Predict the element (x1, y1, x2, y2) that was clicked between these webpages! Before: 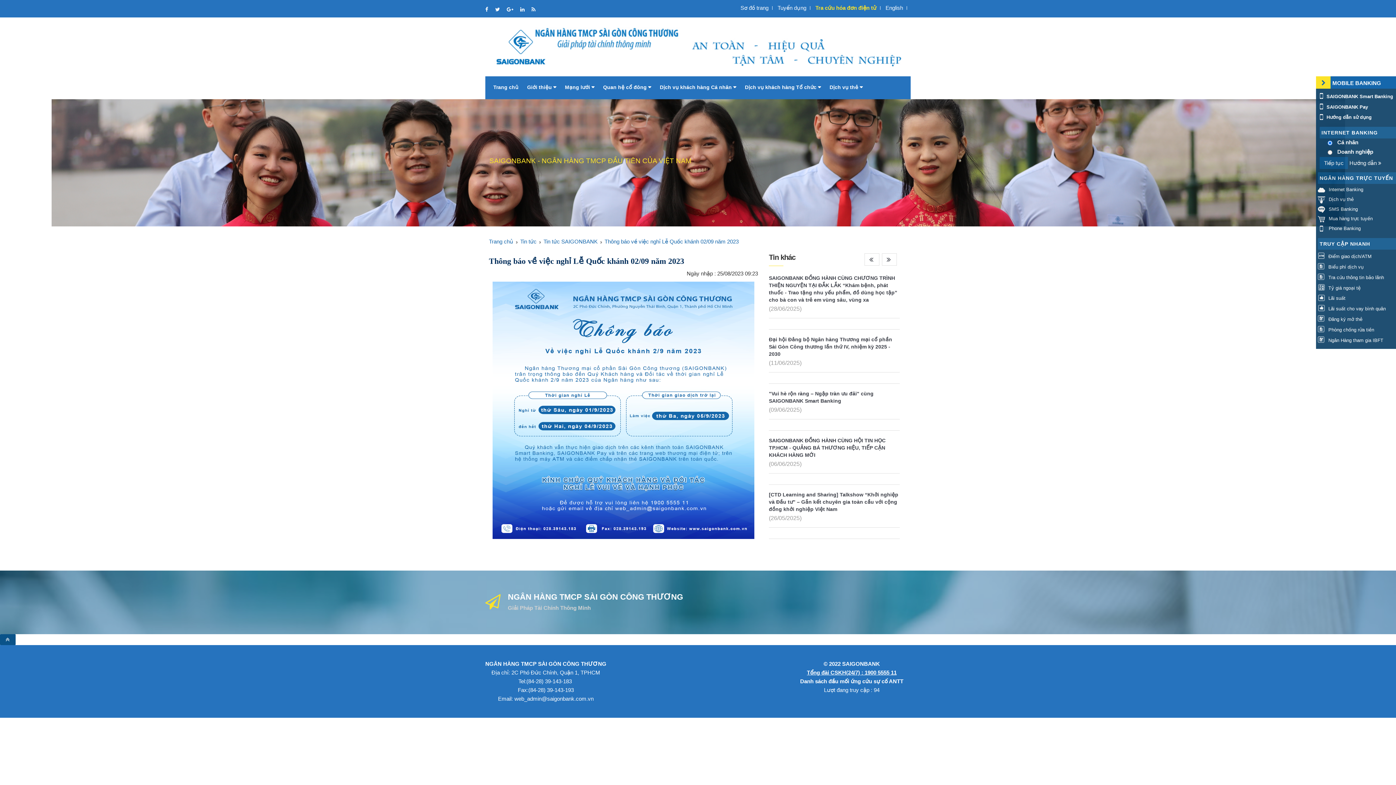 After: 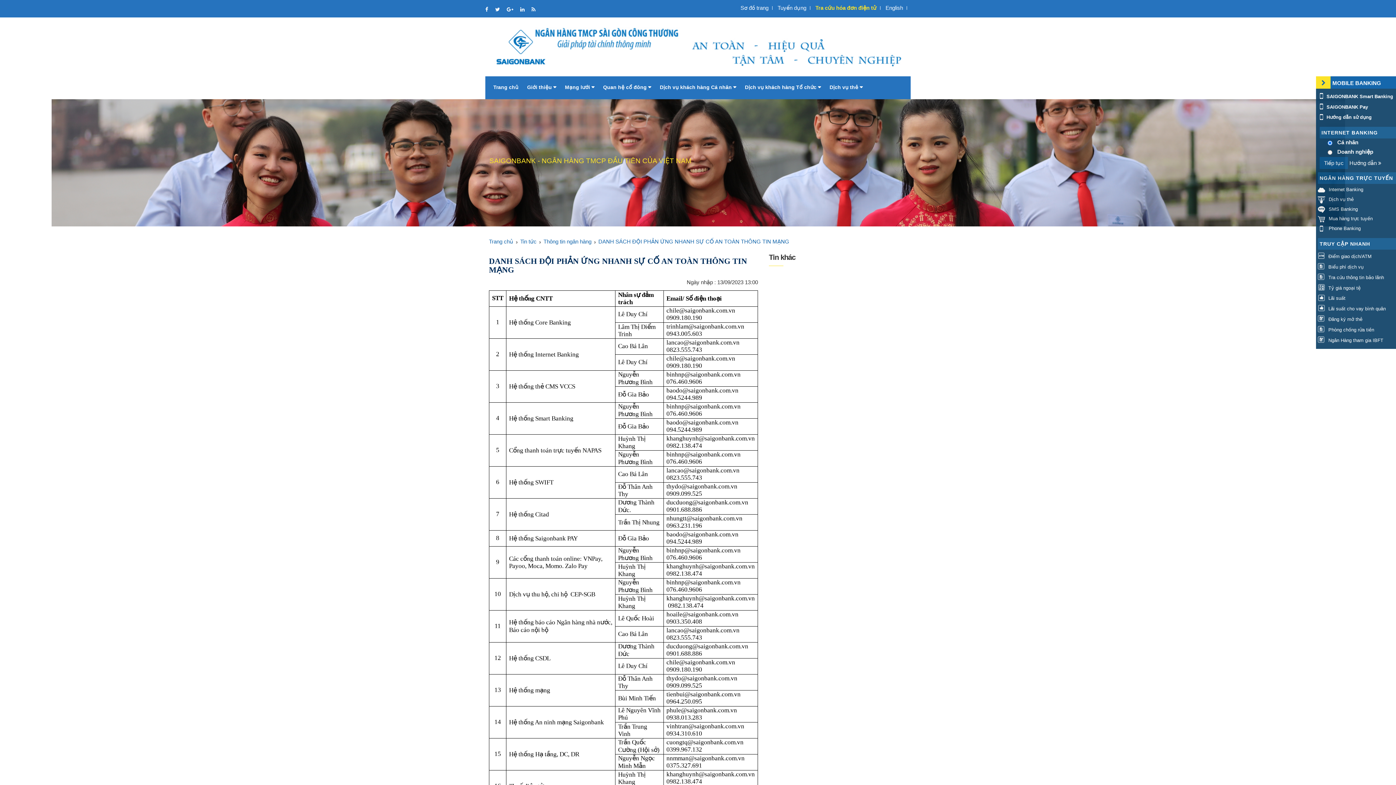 Action: bbox: (800, 678, 903, 684) label: Danh sách đầu mối ứng cứu sự cố ANTT